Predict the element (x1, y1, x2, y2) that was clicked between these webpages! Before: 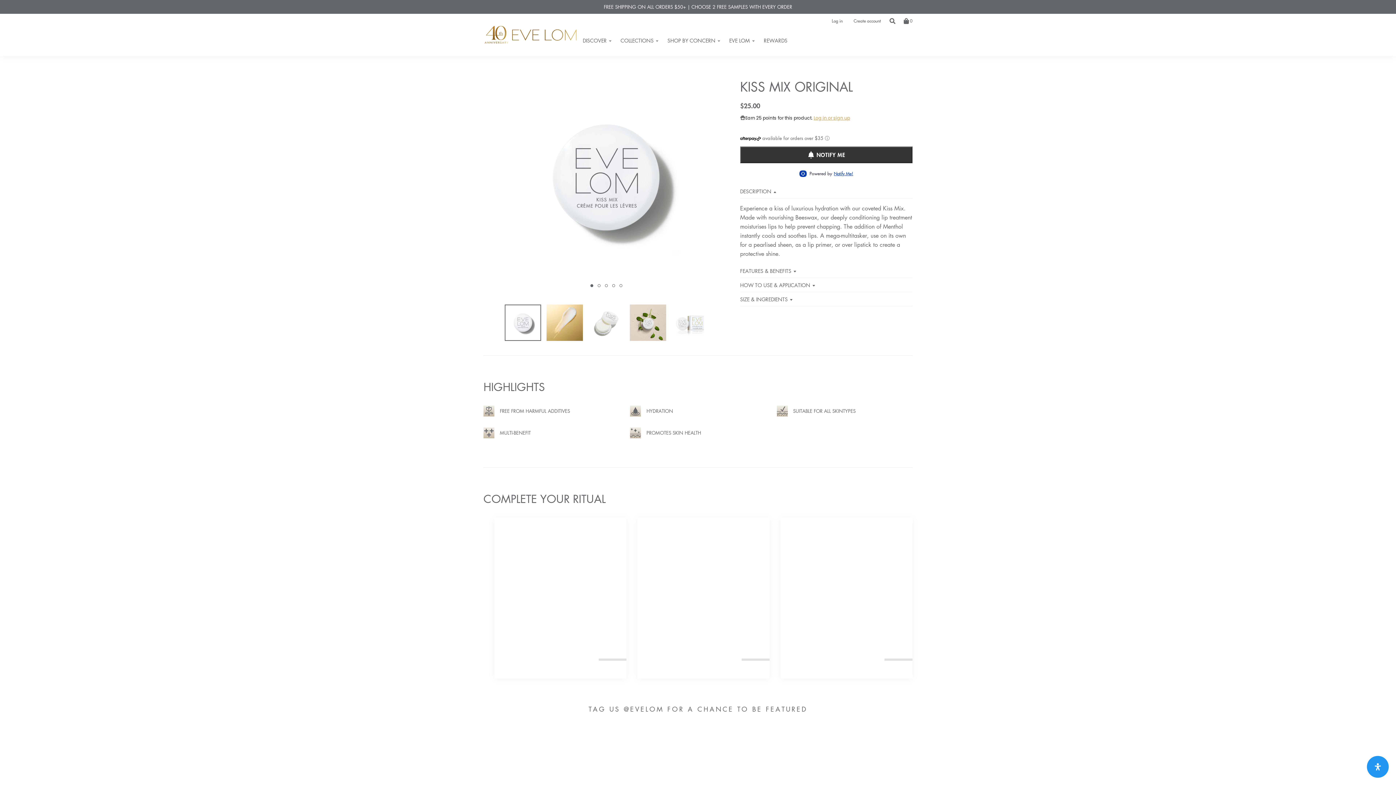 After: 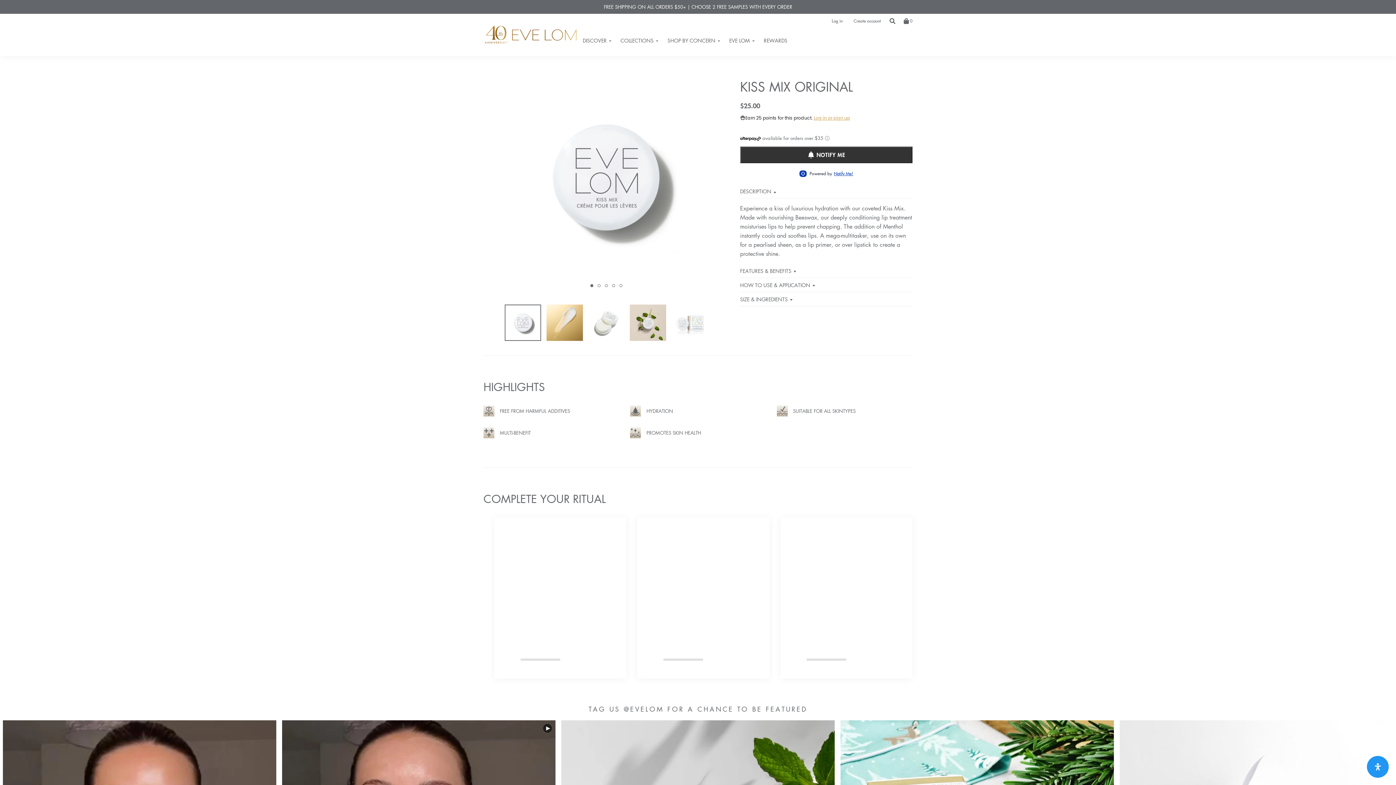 Action: bbox: (494, 517, 626, 649)